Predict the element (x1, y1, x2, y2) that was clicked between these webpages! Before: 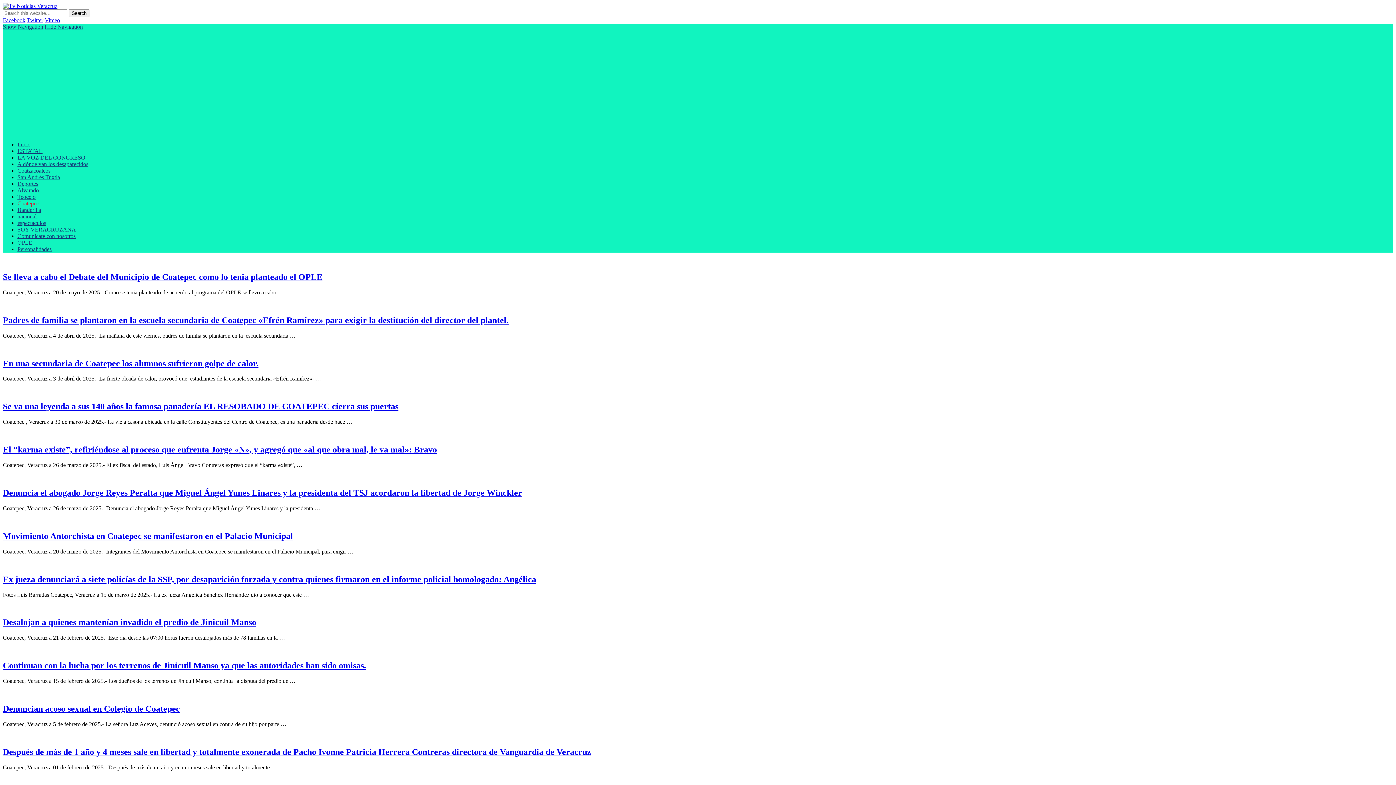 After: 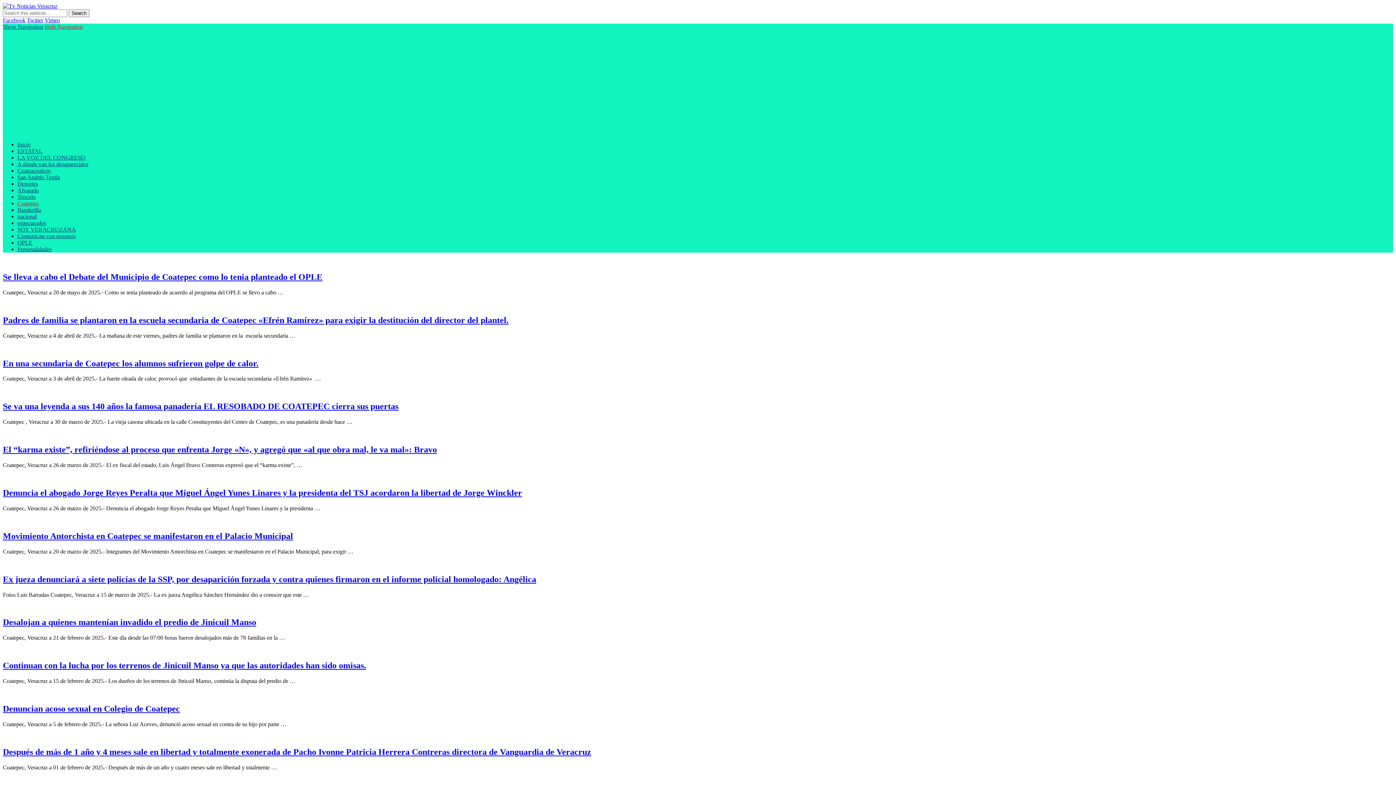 Action: bbox: (44, 23, 82, 29) label: Hide Navigation